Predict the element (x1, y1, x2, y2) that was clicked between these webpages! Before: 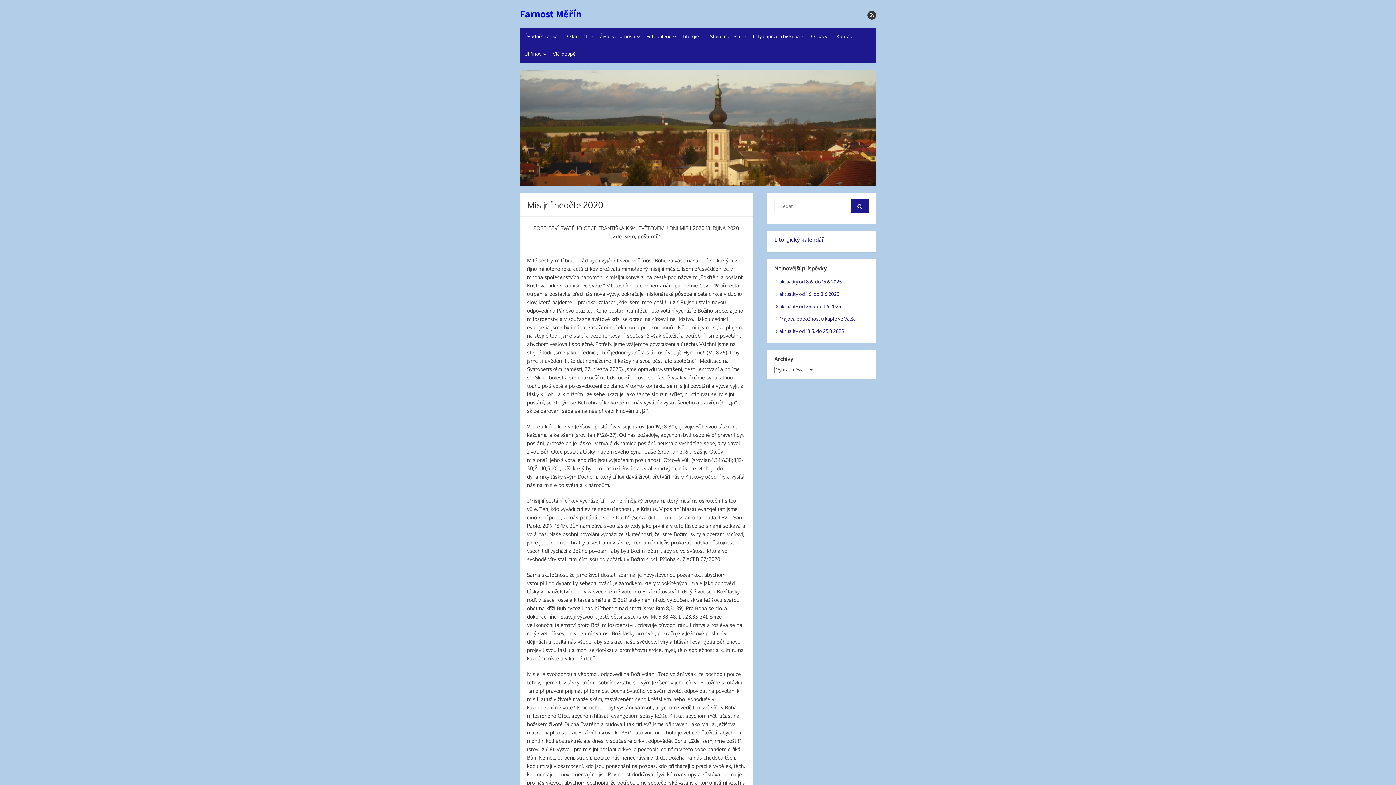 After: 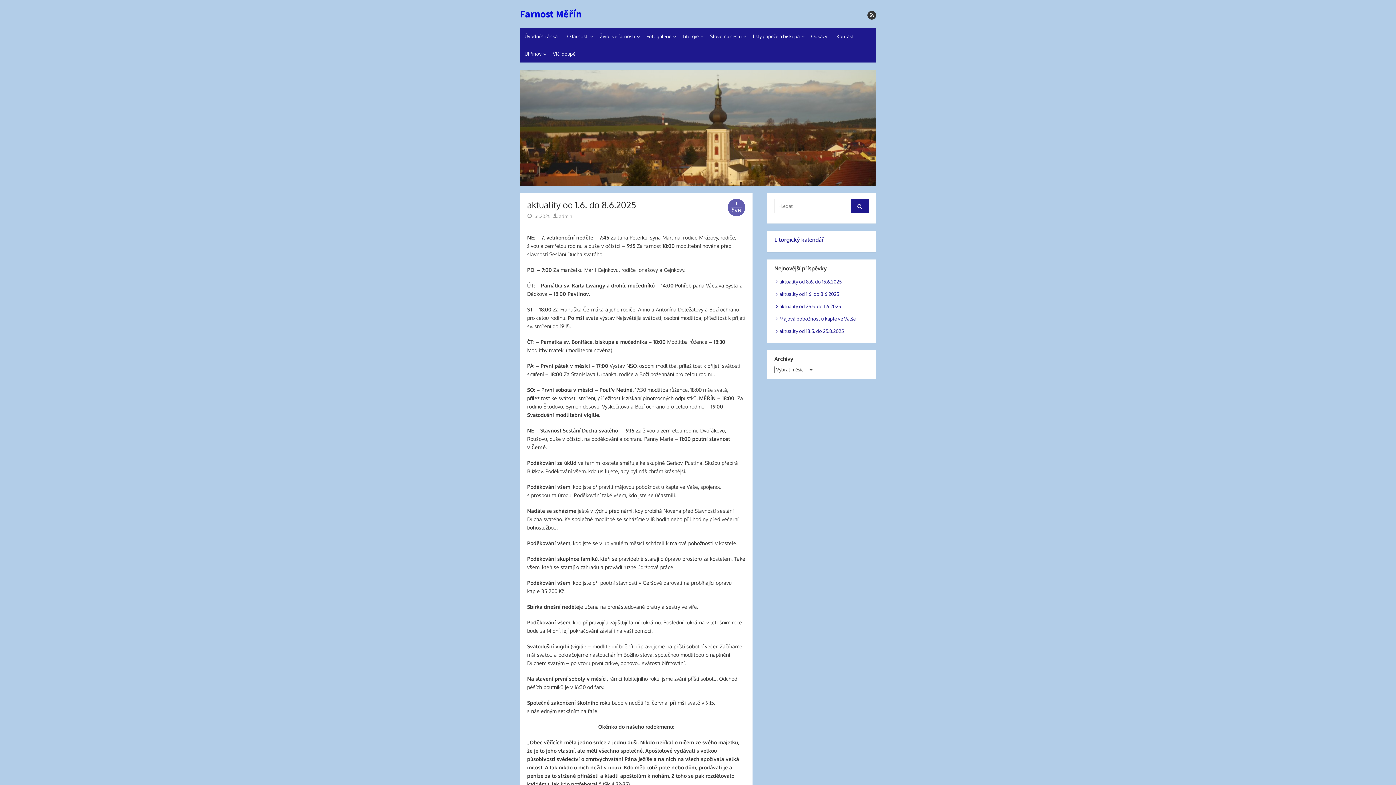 Action: bbox: (774, 291, 839, 296) label: aktuality od 1.6. do 8.6.2025